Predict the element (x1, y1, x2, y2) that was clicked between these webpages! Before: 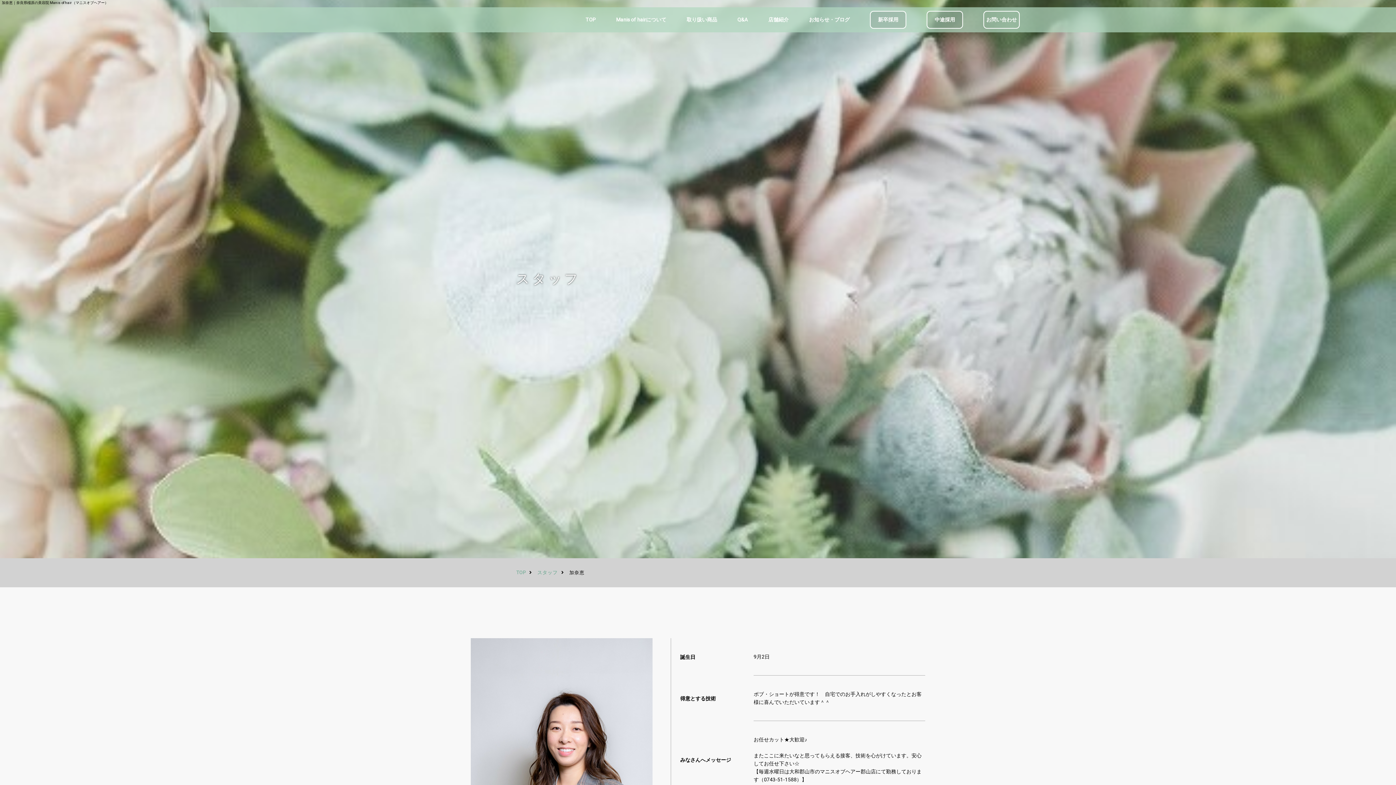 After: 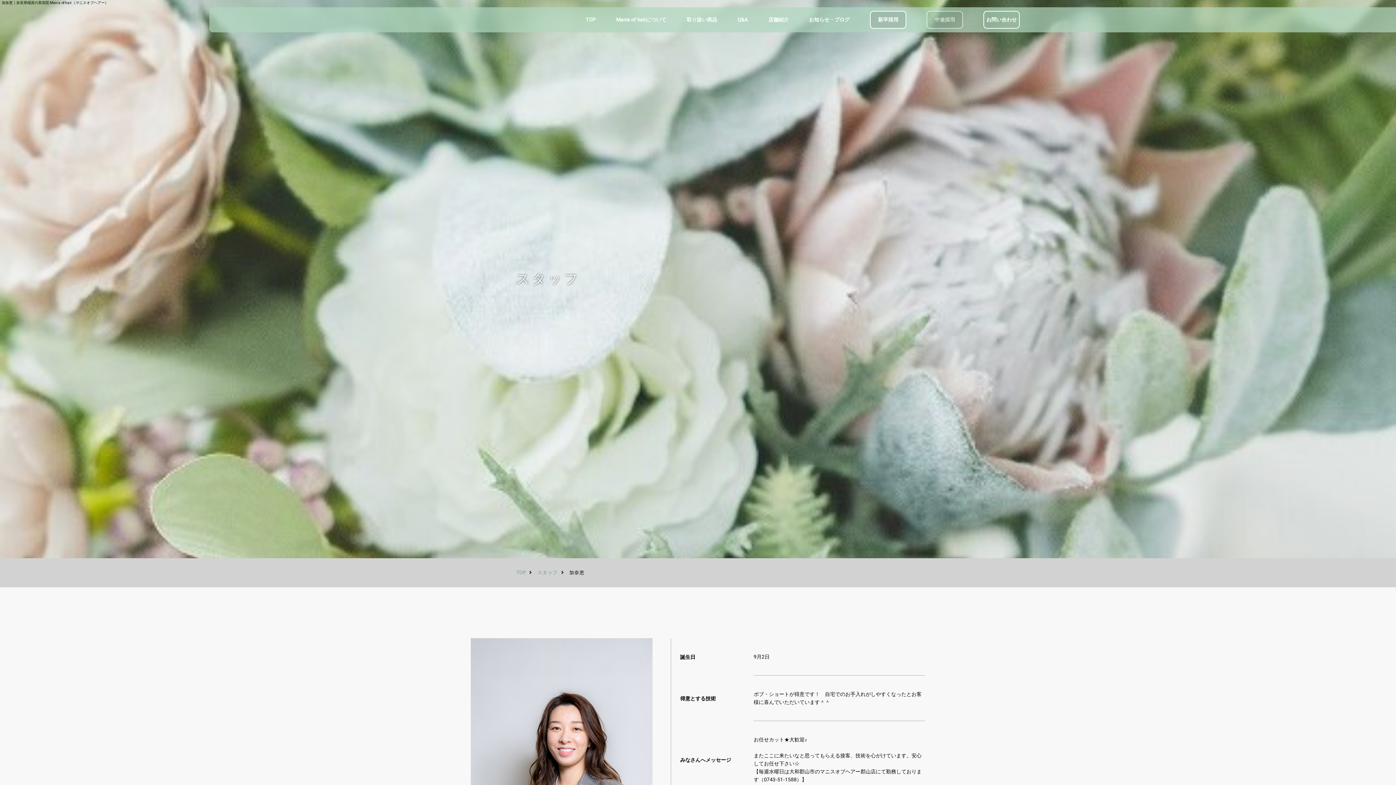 Action: label: 中途採用 bbox: (926, 10, 963, 28)